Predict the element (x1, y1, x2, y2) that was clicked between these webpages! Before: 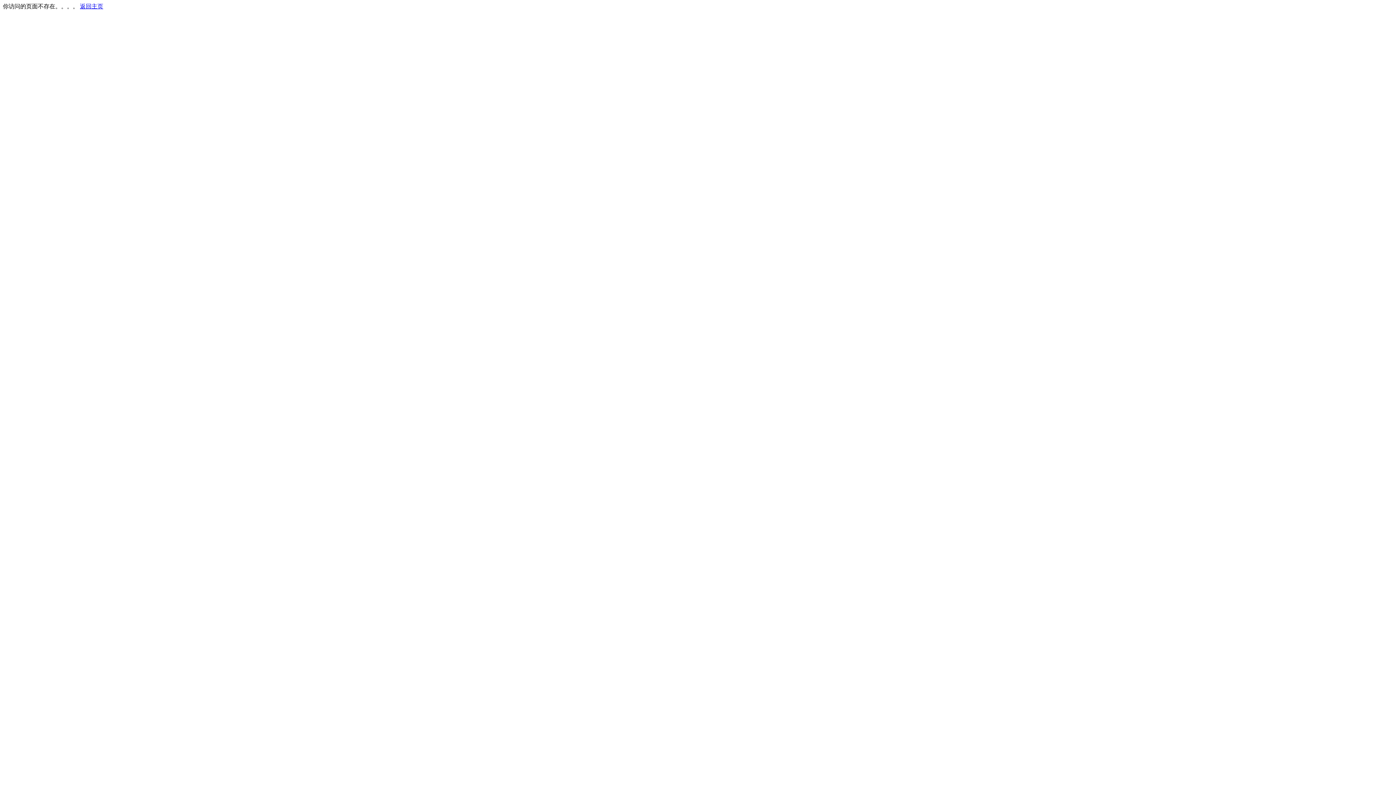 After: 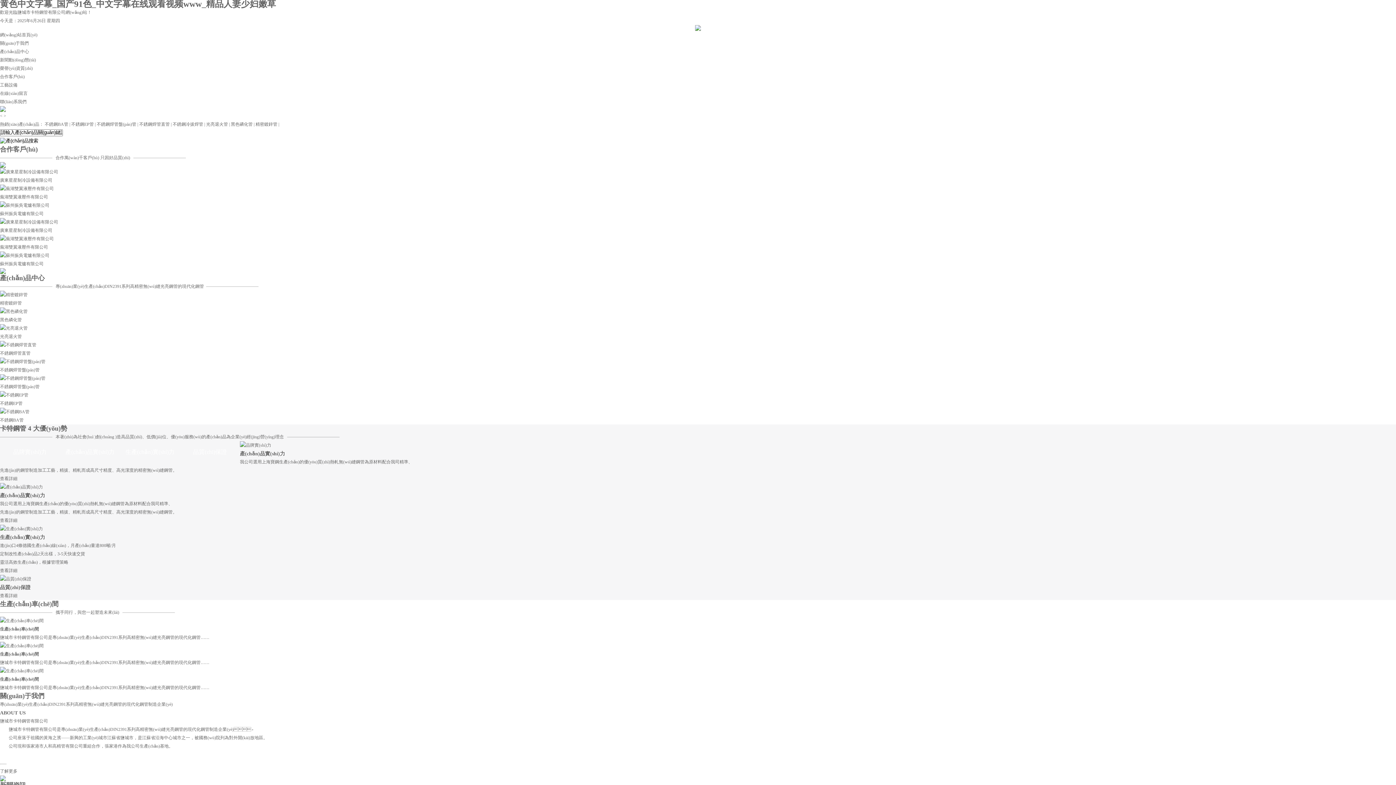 Action: label: 返回主页 bbox: (80, 3, 103, 9)